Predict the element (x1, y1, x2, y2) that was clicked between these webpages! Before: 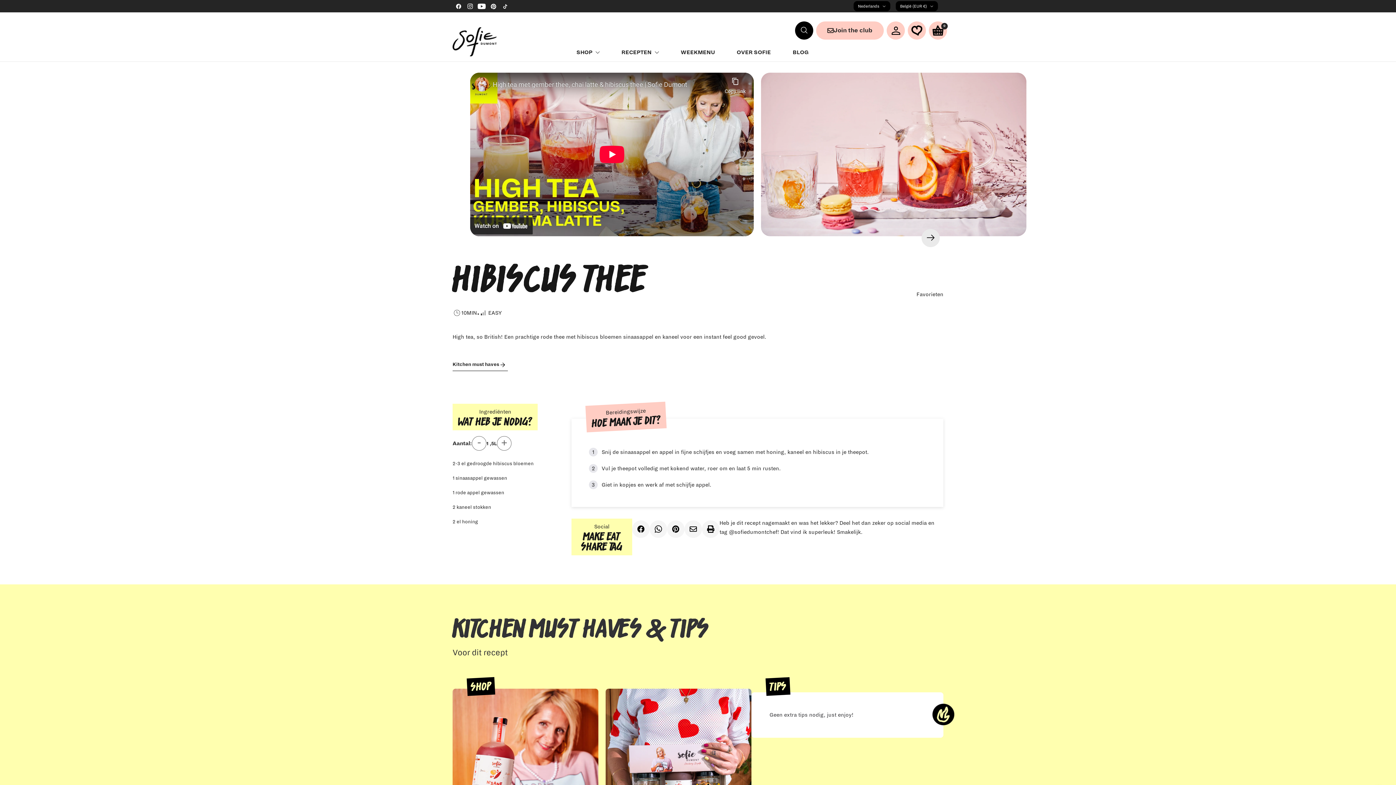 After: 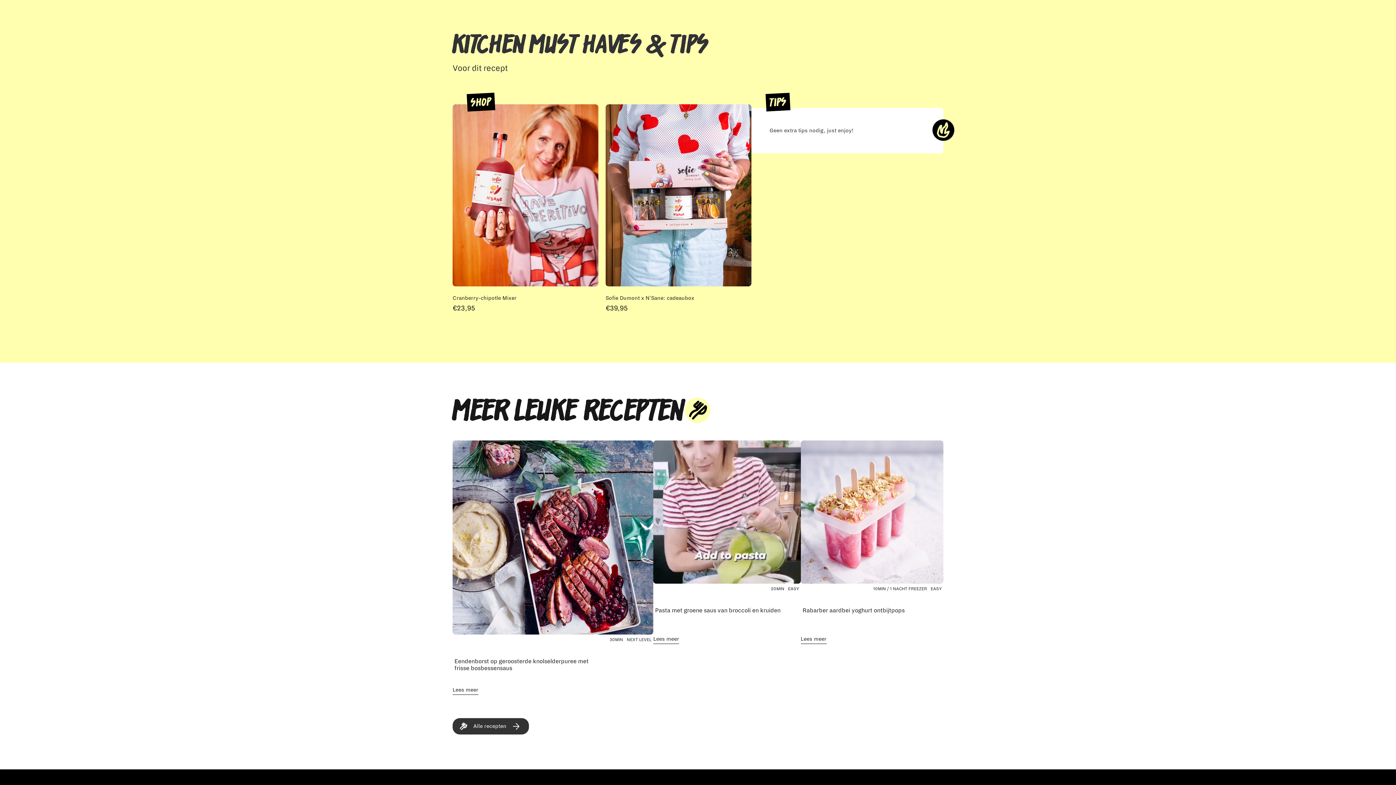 Action: label: Kitchen must haves bbox: (452, 360, 508, 371)